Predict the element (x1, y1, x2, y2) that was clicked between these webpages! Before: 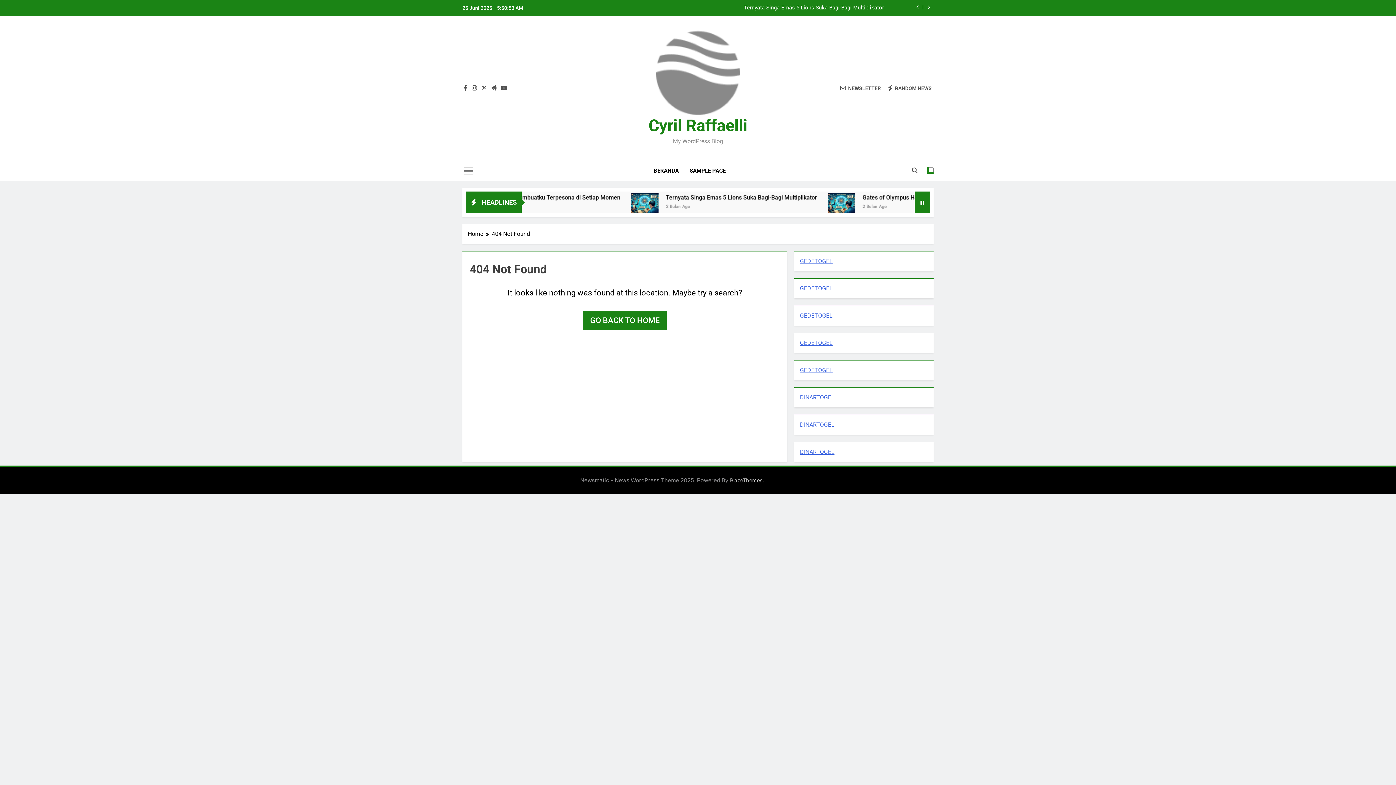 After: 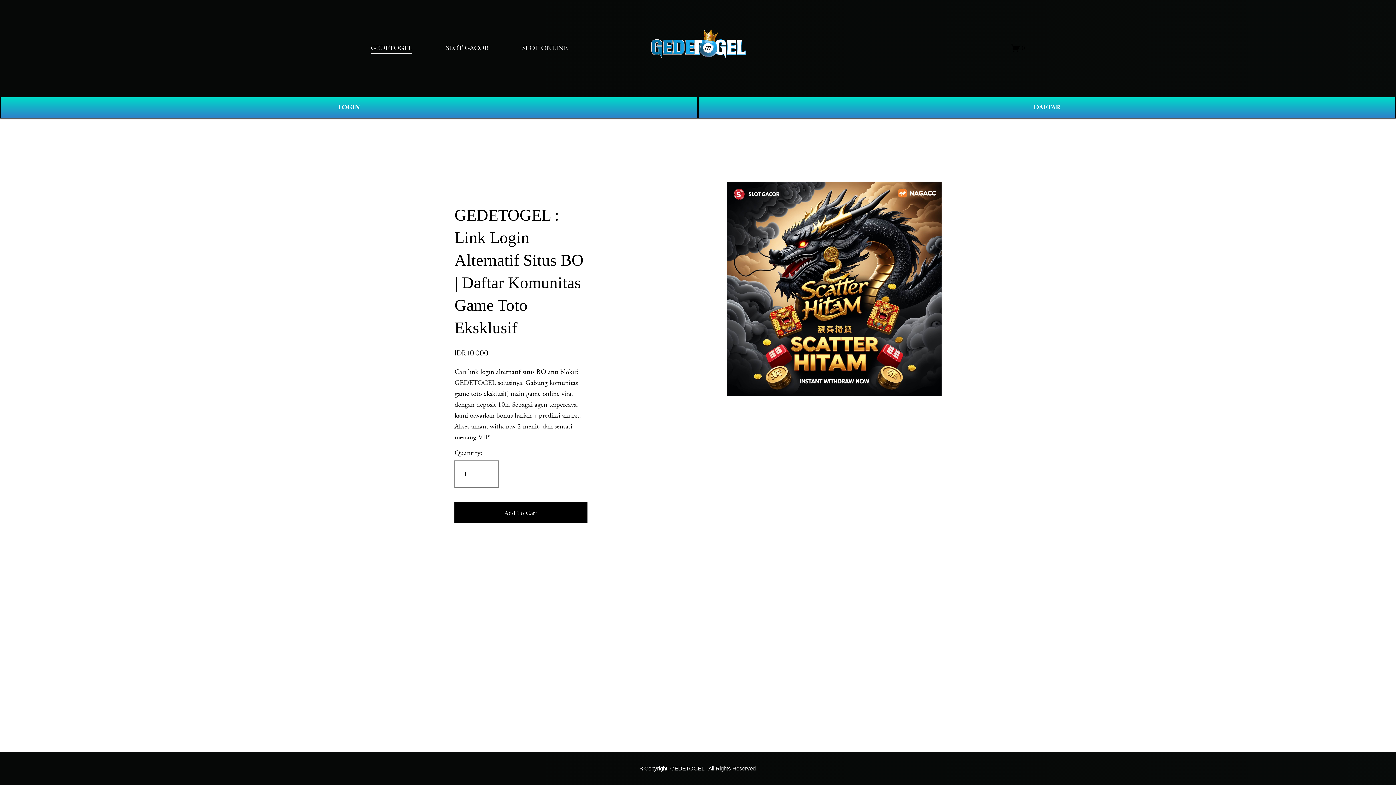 Action: bbox: (800, 312, 832, 319) label: GEDETOGEL